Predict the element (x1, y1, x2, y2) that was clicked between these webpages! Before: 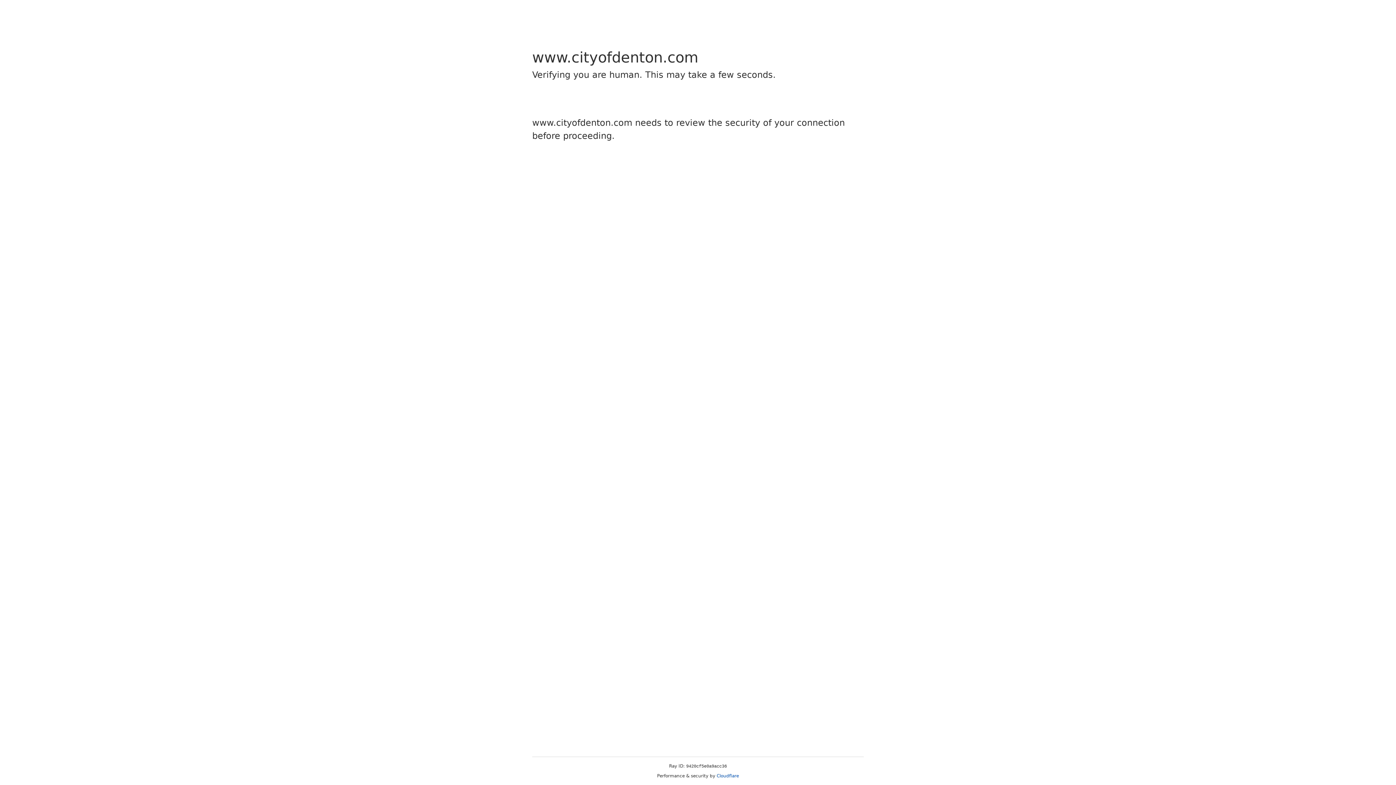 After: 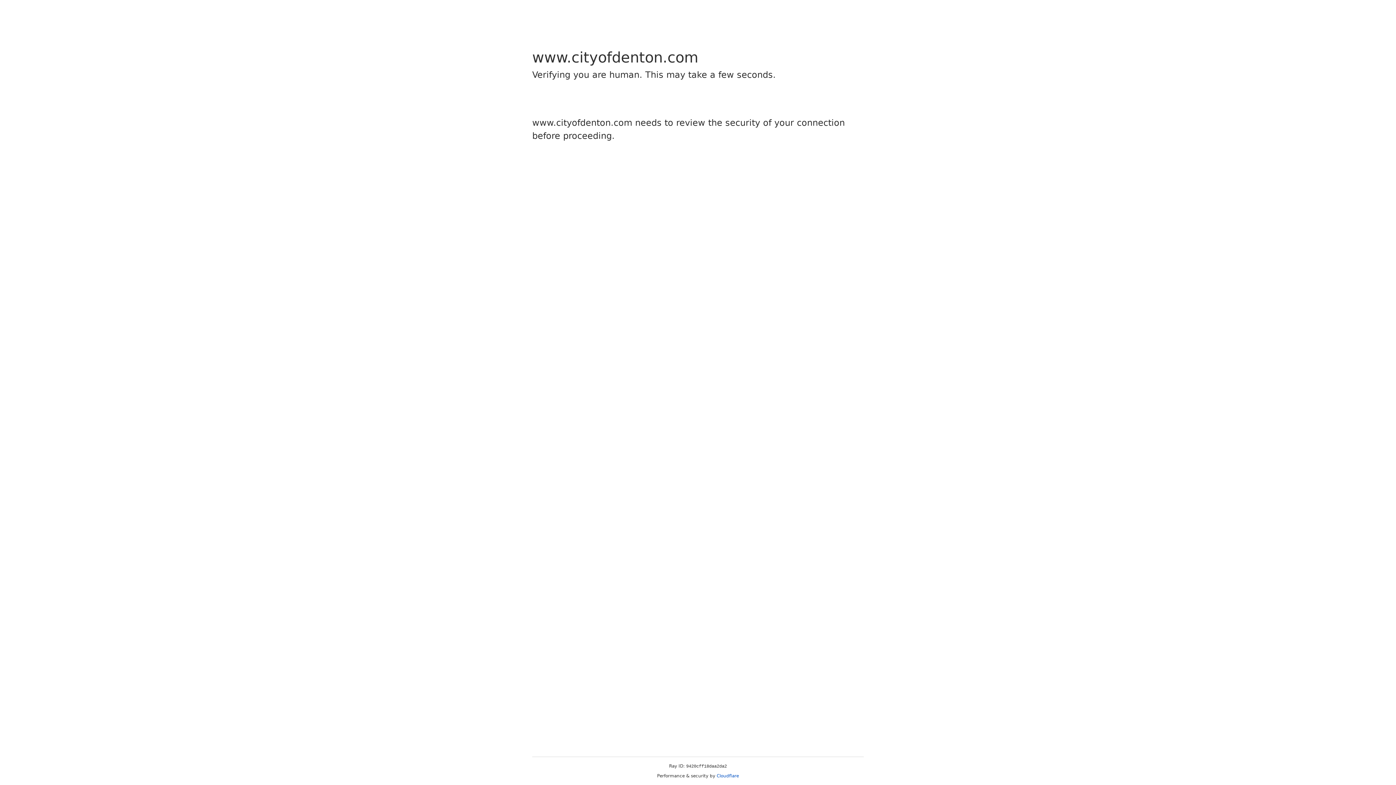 Action: bbox: (716, 773, 739, 778) label: Cloudflare